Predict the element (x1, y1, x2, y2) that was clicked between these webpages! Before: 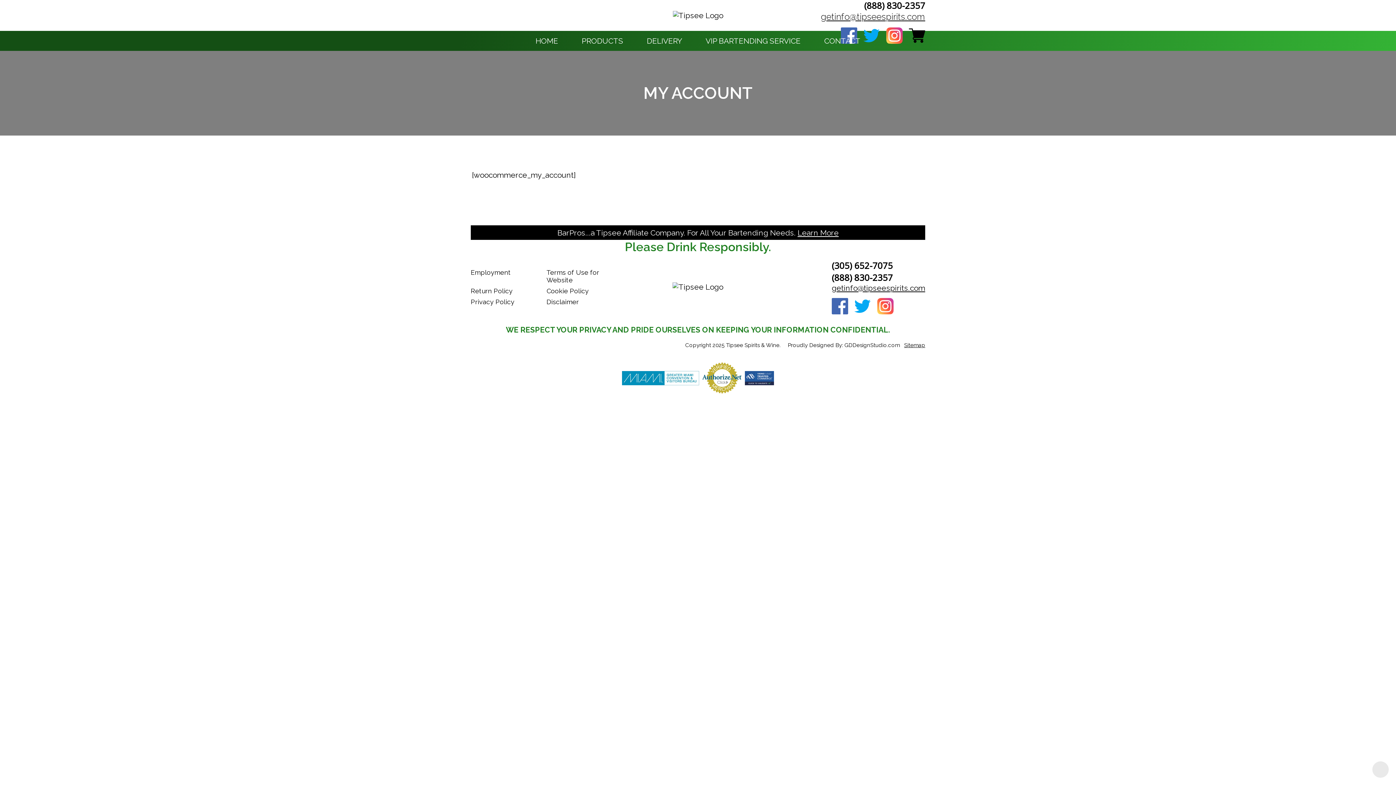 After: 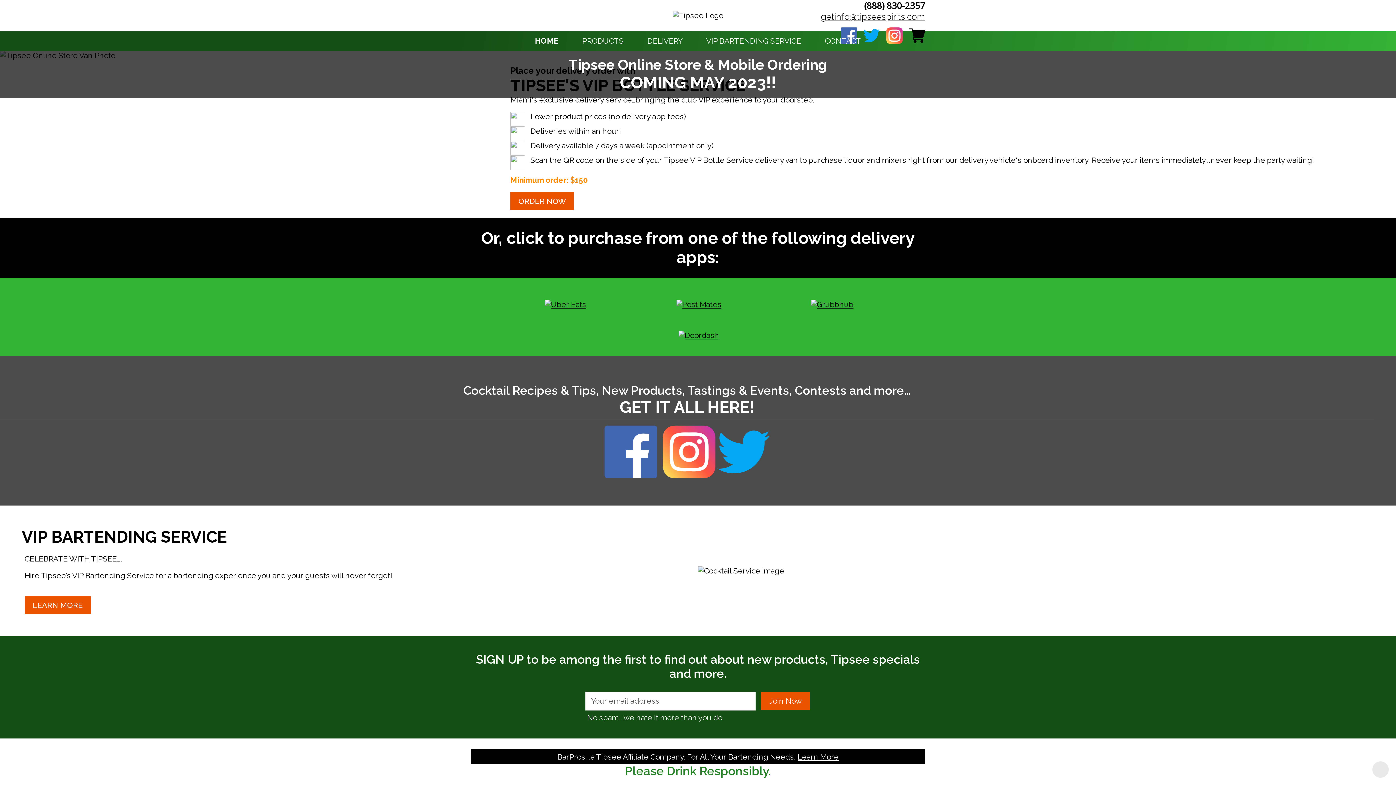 Action: bbox: (524, 37, 569, 44) label: HOME